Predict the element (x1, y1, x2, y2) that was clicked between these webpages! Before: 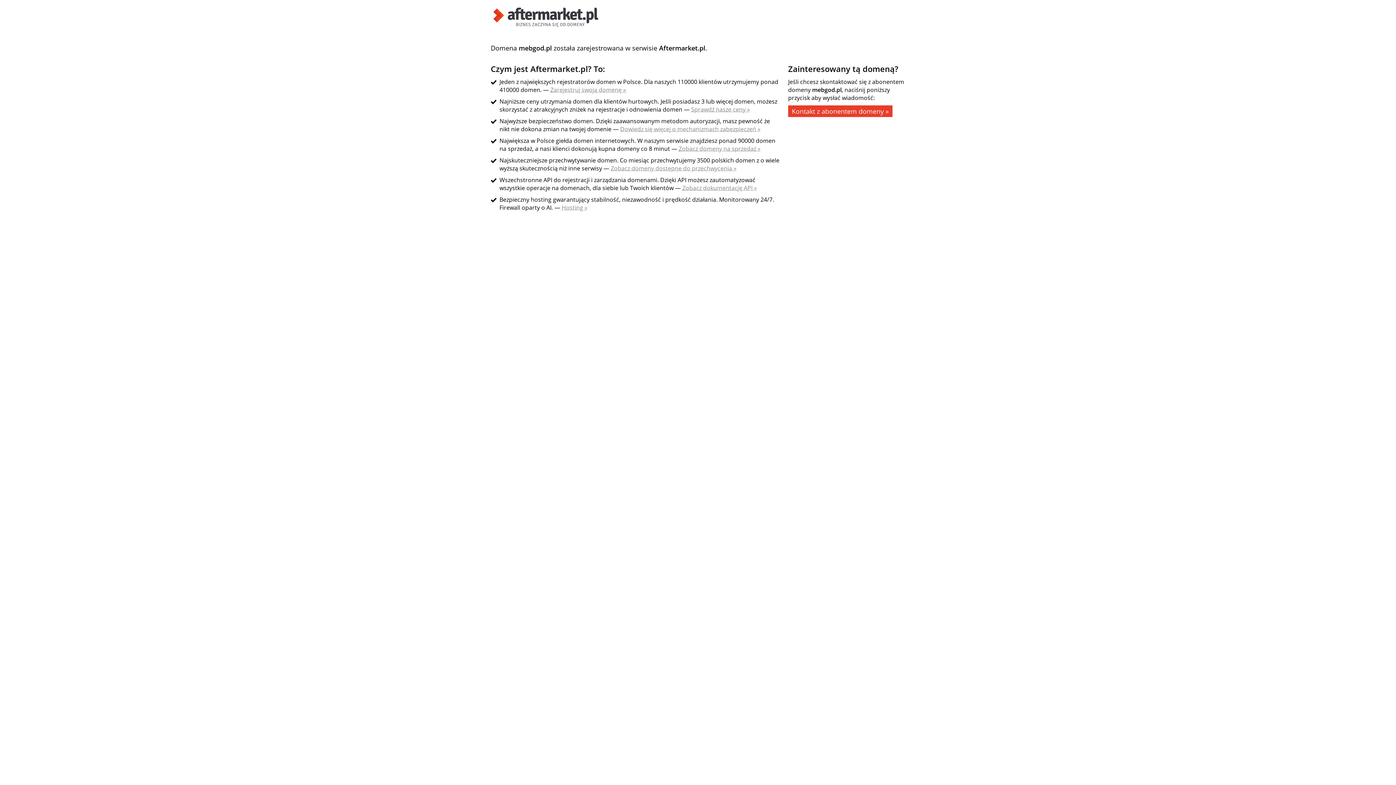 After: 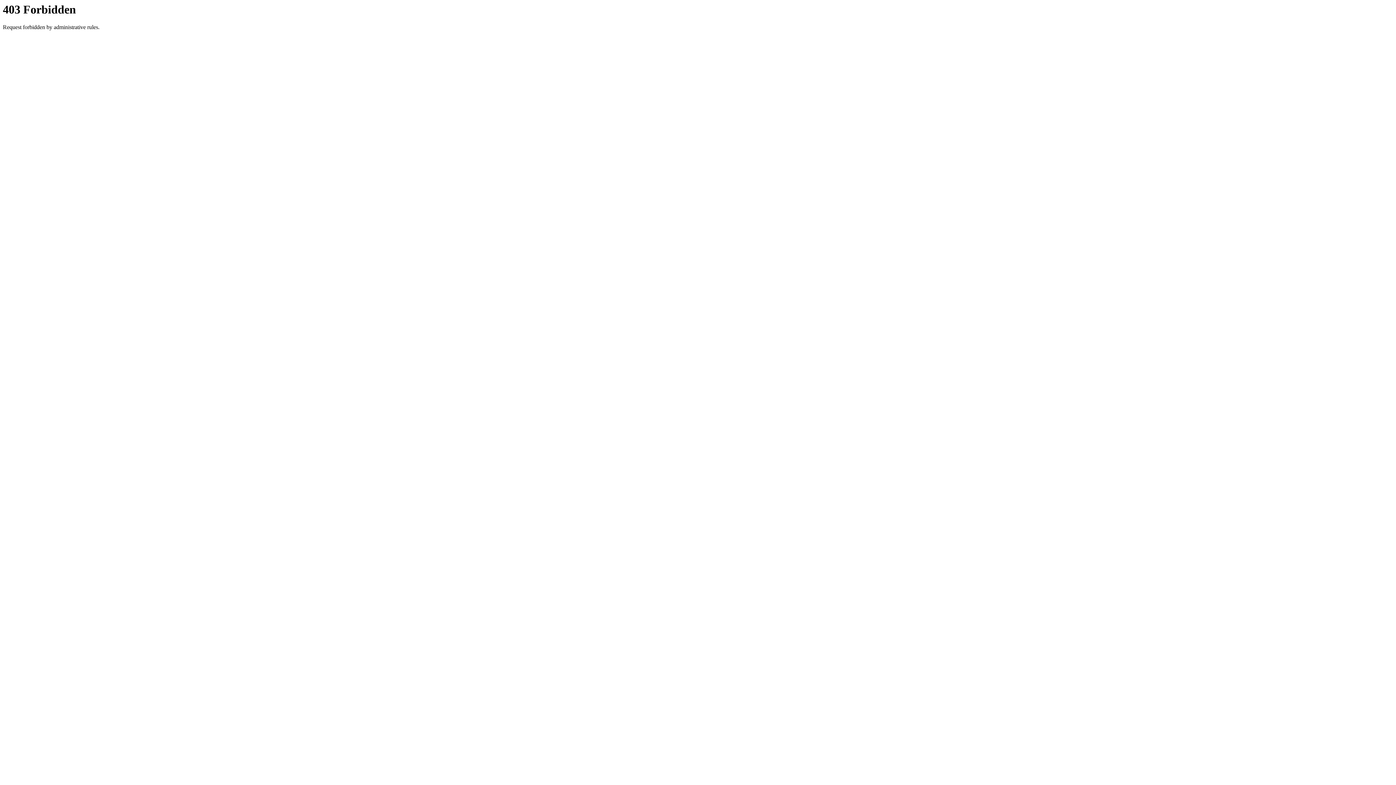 Action: bbox: (678, 144, 760, 152) label: Zobacz domeny na sprzedaż »